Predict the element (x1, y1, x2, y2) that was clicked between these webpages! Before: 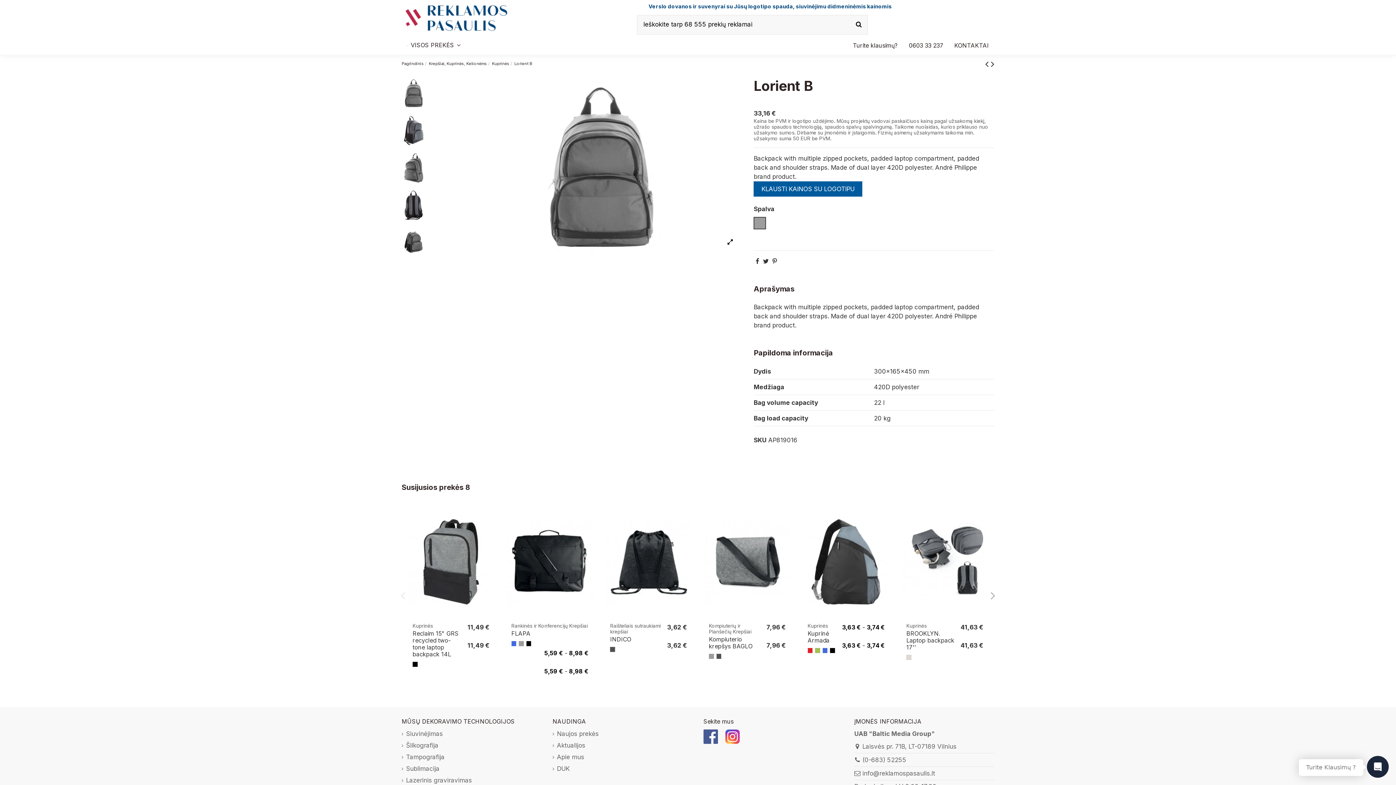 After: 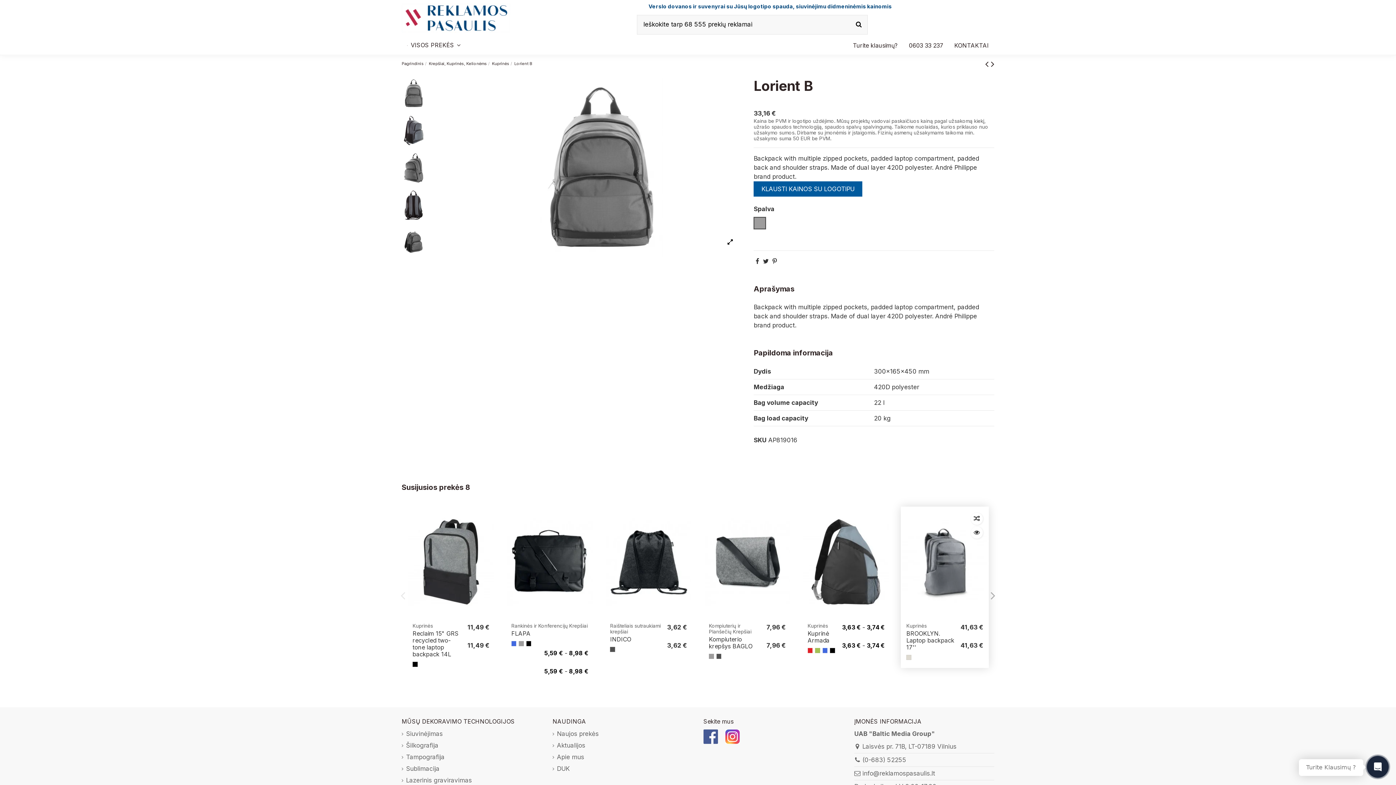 Action: bbox: (977, 513, 989, 525)